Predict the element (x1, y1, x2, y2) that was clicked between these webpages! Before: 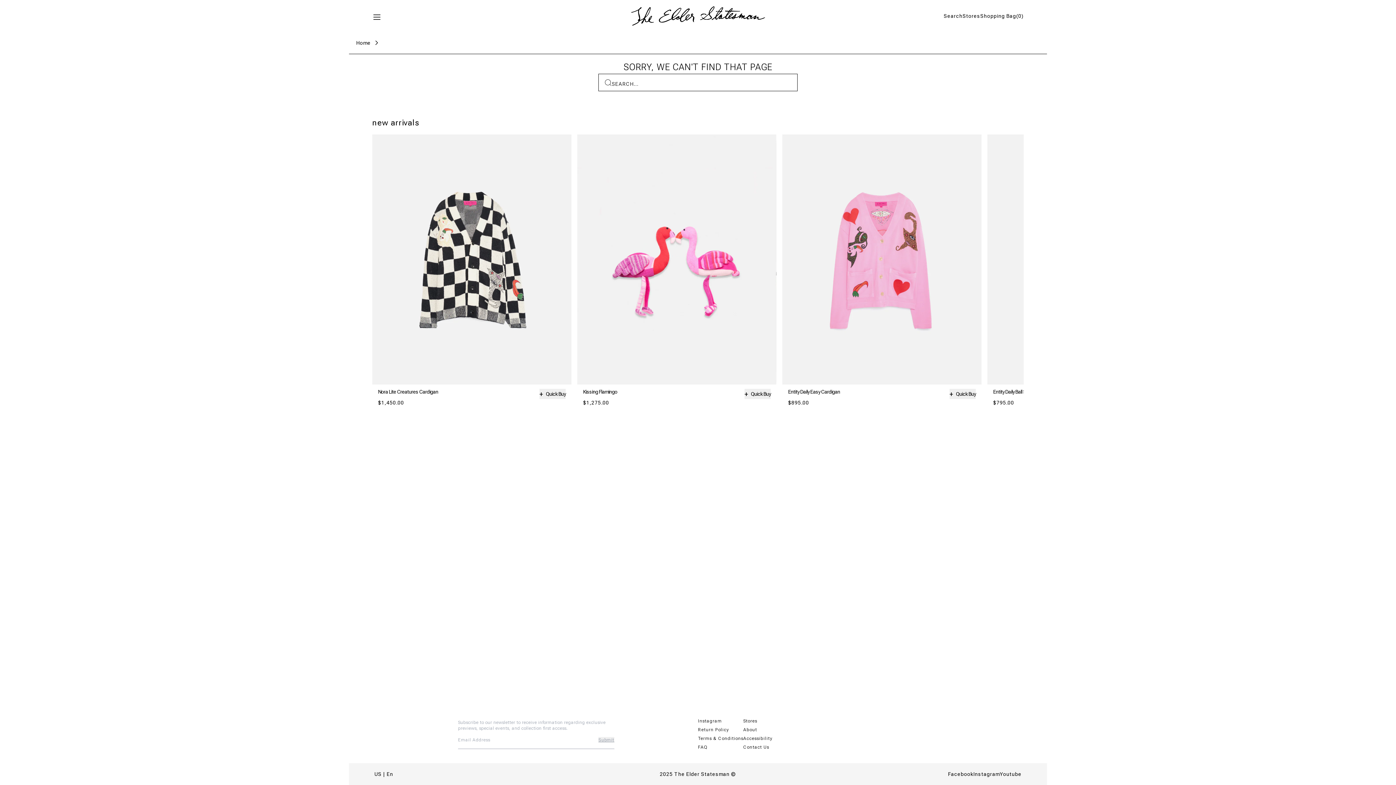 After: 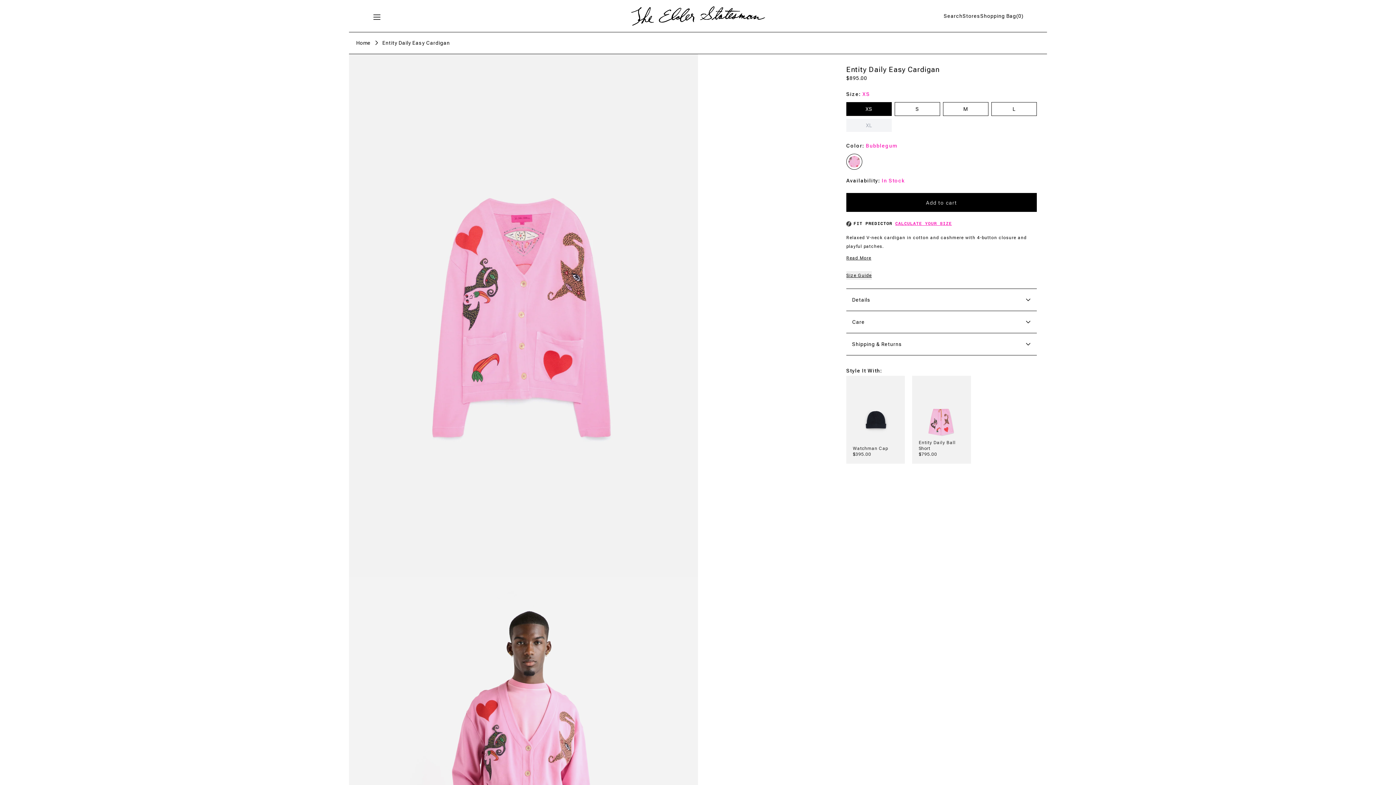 Action: label: Entity Daily Easy Cardigan bbox: (788, 389, 843, 394)